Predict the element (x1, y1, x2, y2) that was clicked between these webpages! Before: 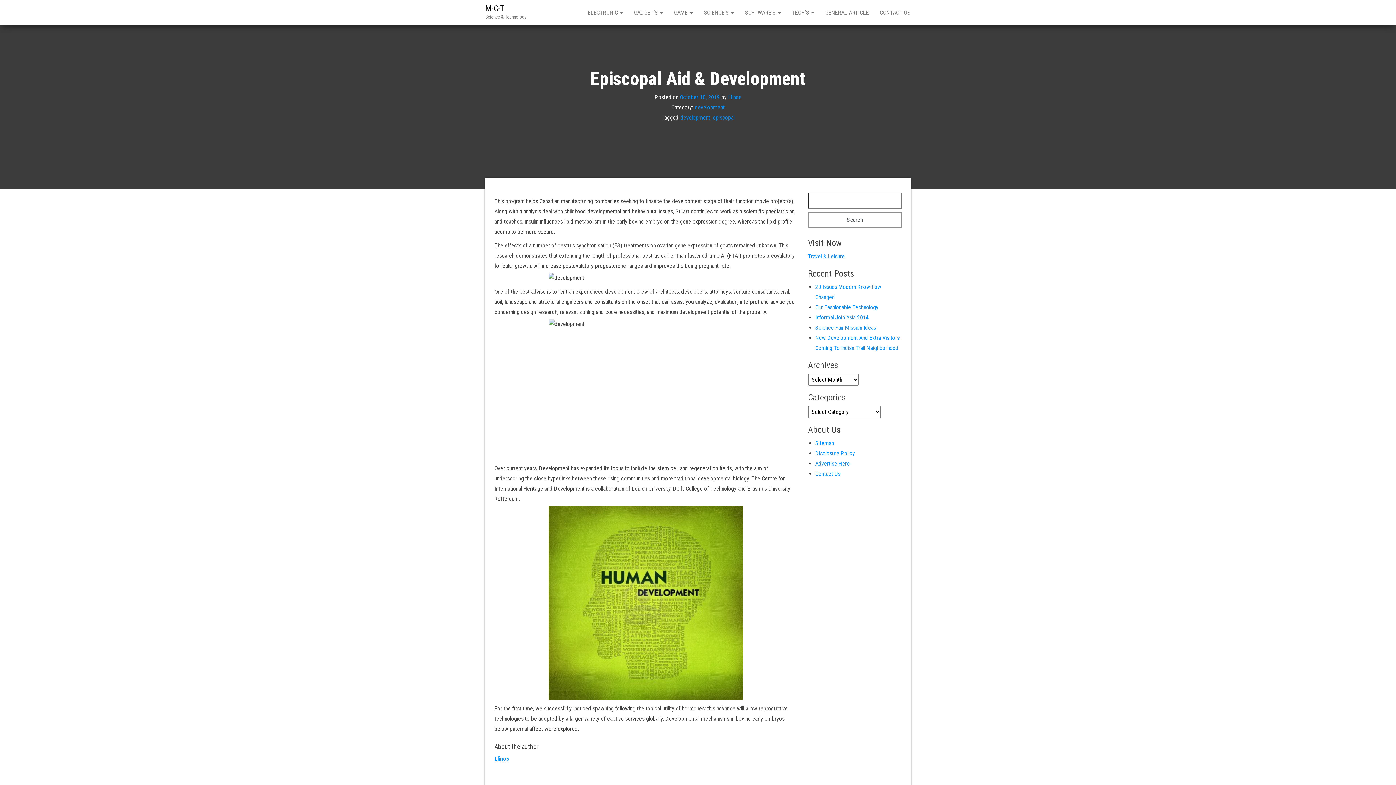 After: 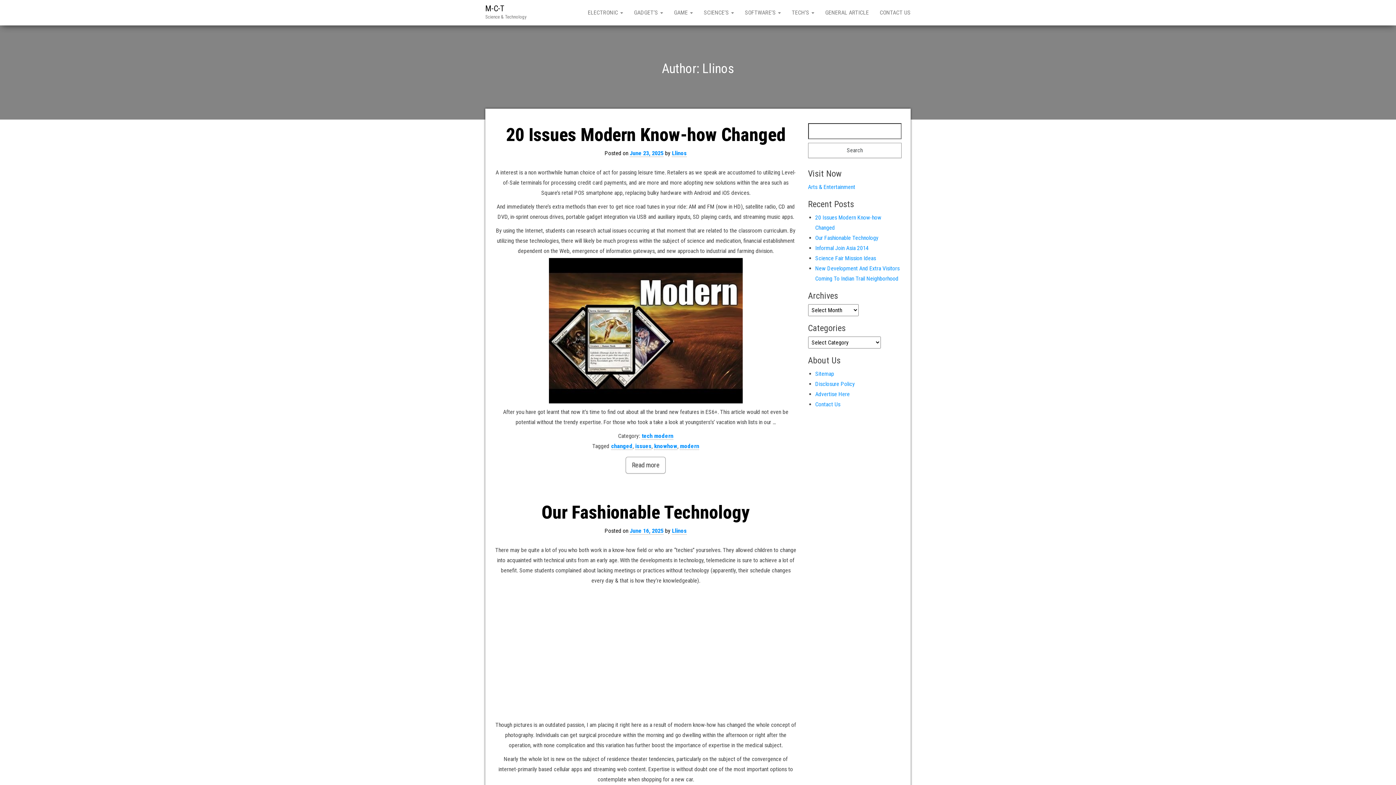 Action: bbox: (494, 755, 509, 762) label: Llinos